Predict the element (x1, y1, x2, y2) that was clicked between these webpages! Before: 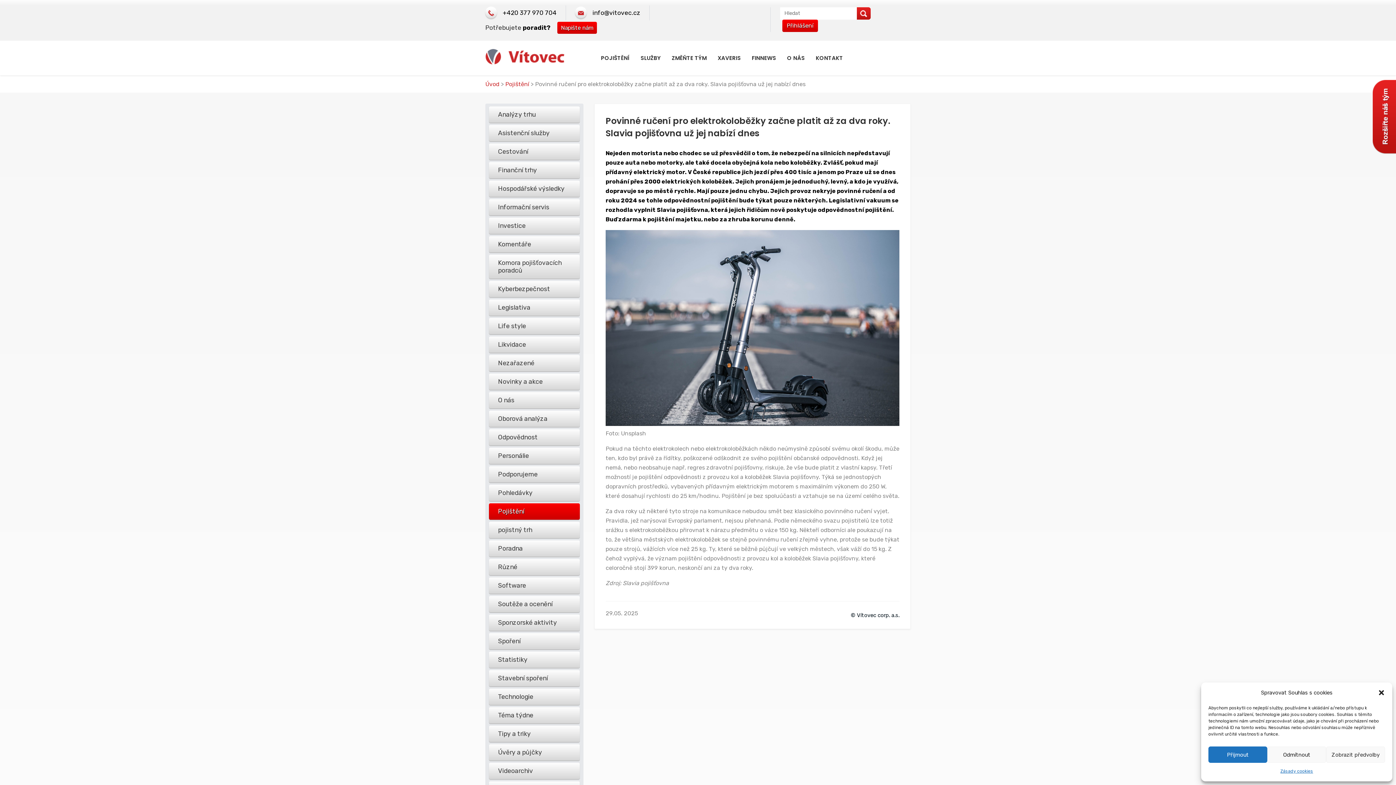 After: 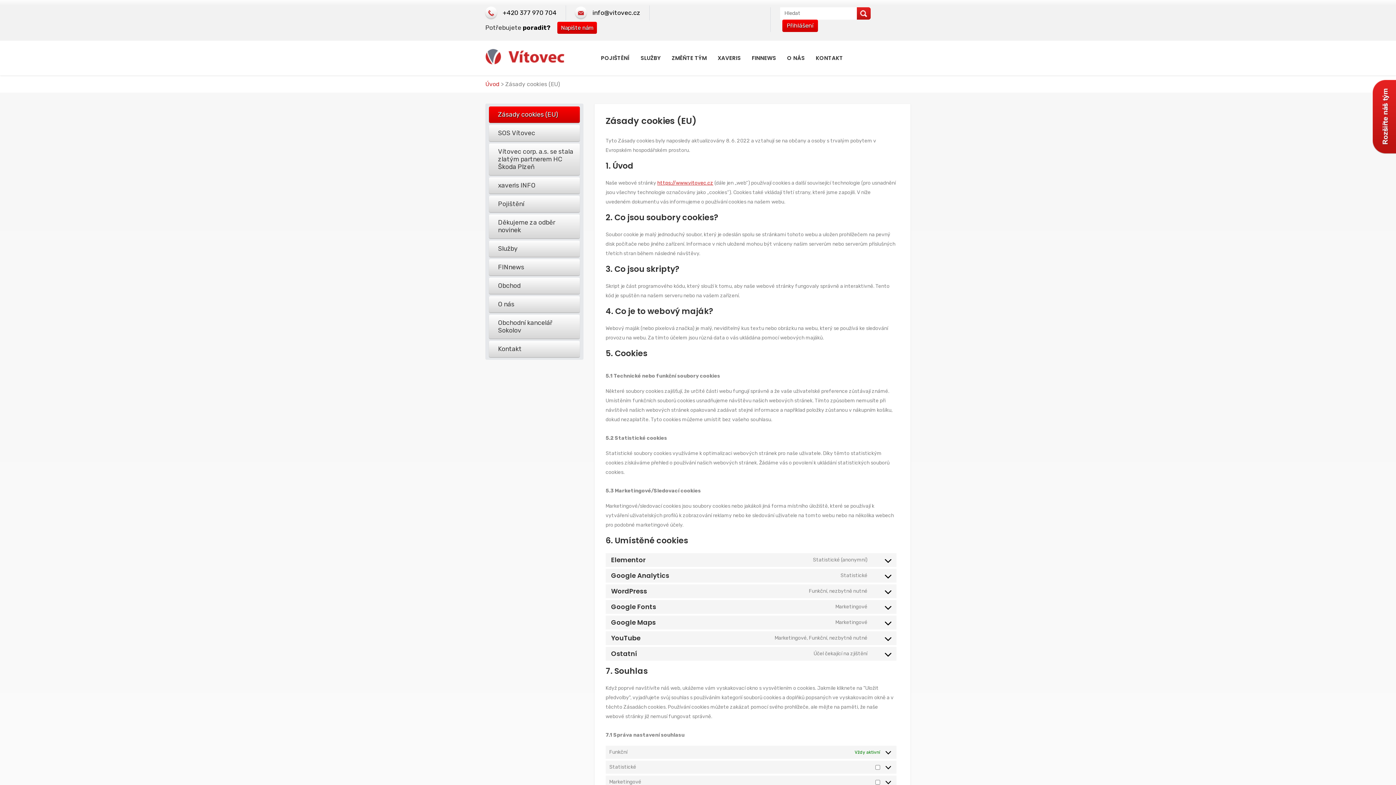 Action: label: Zásady cookies bbox: (1280, 766, 1313, 776)